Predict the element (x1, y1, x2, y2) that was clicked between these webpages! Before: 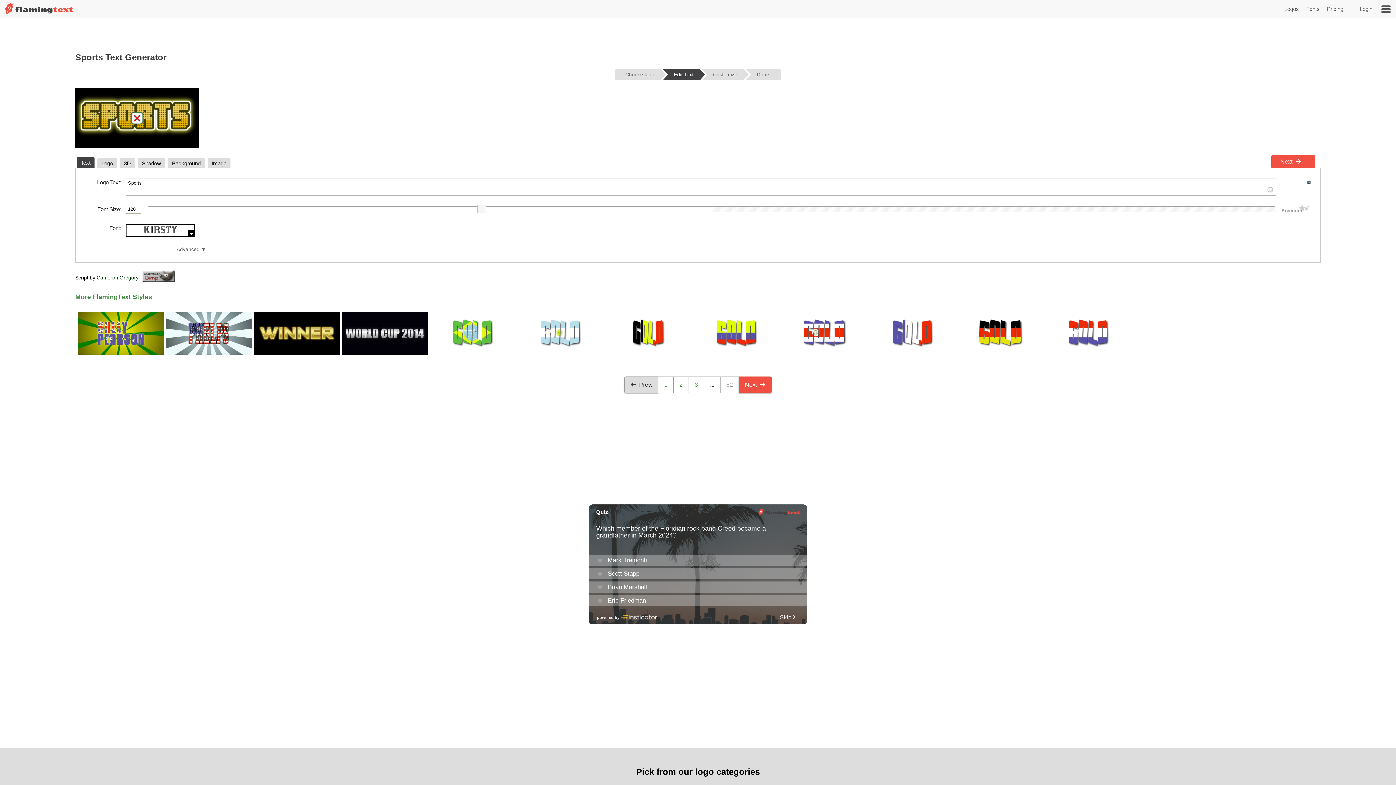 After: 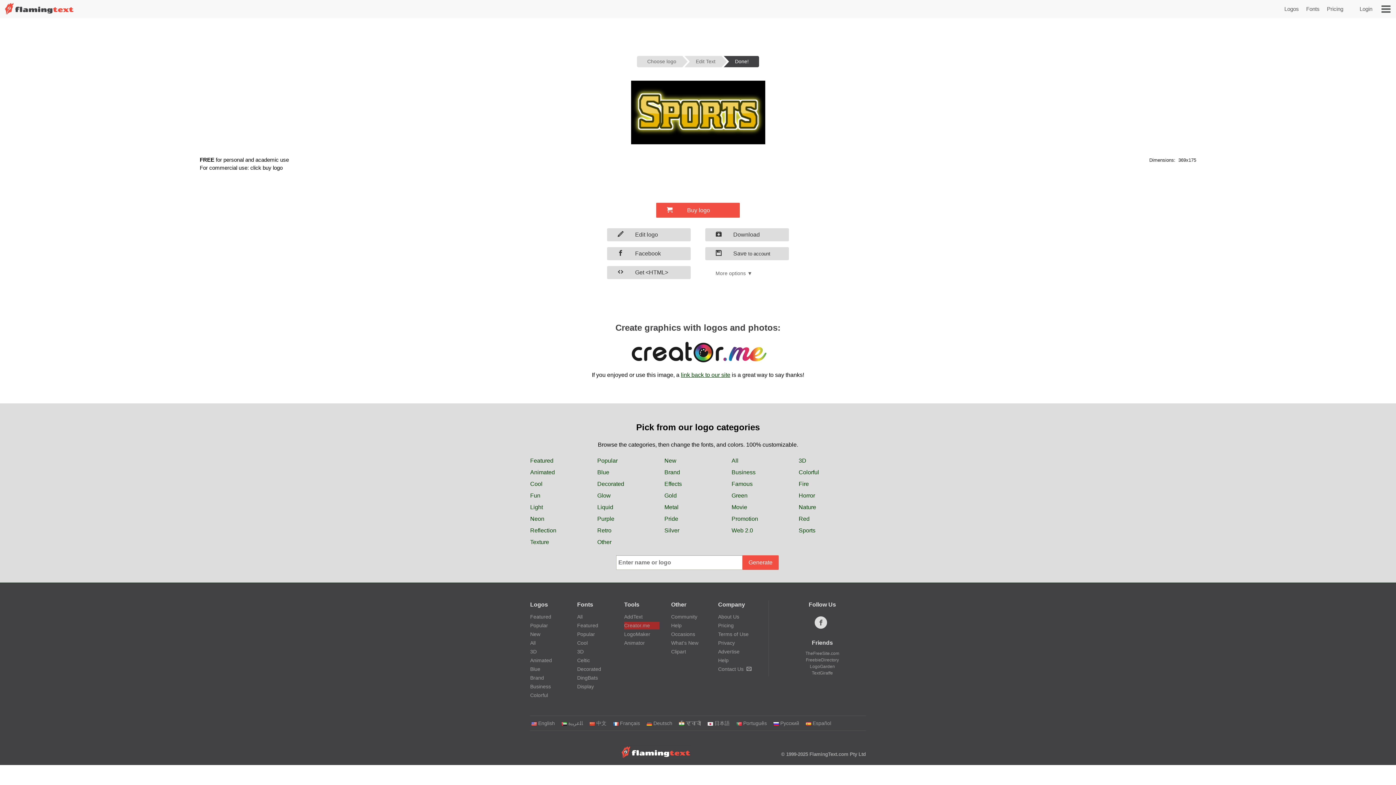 Action: bbox: (1271, 155, 1315, 168) label: Next